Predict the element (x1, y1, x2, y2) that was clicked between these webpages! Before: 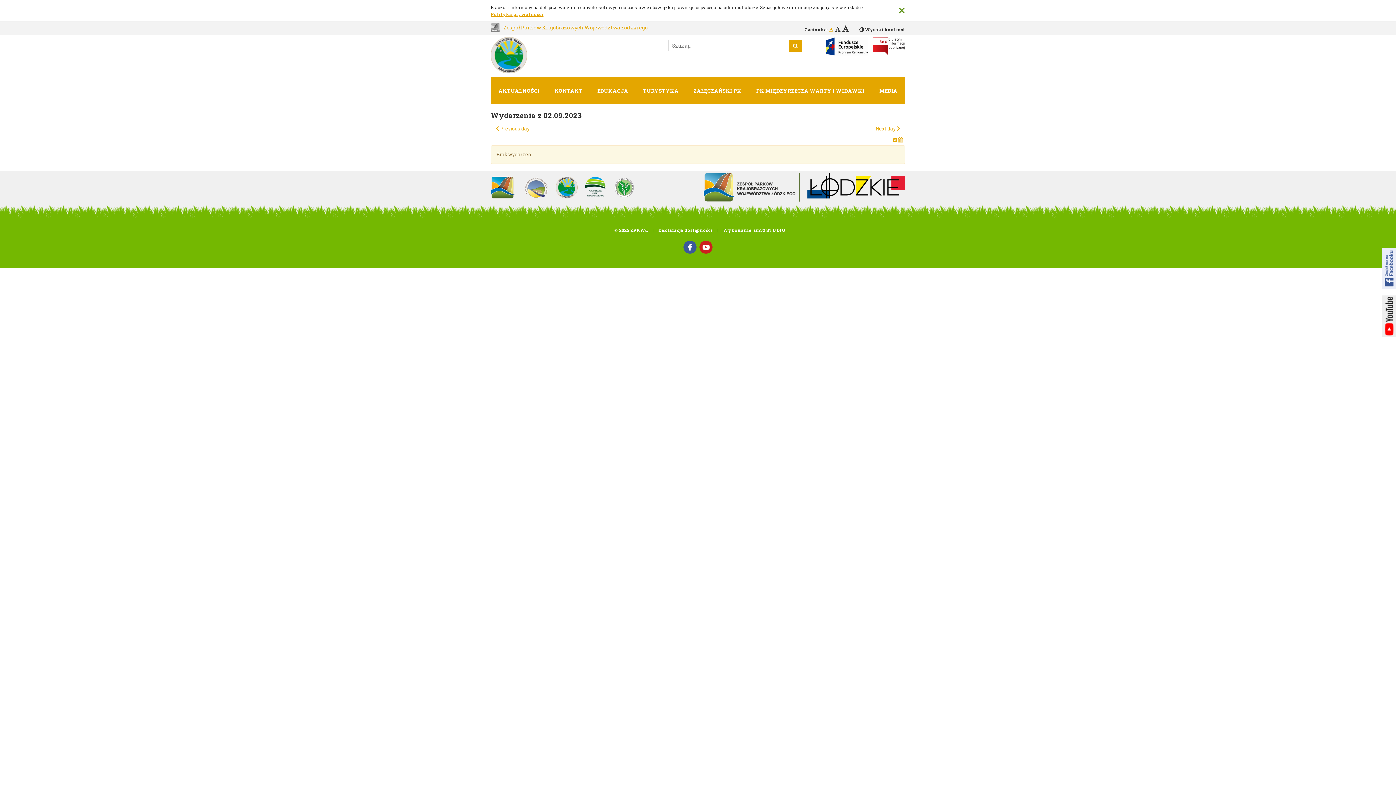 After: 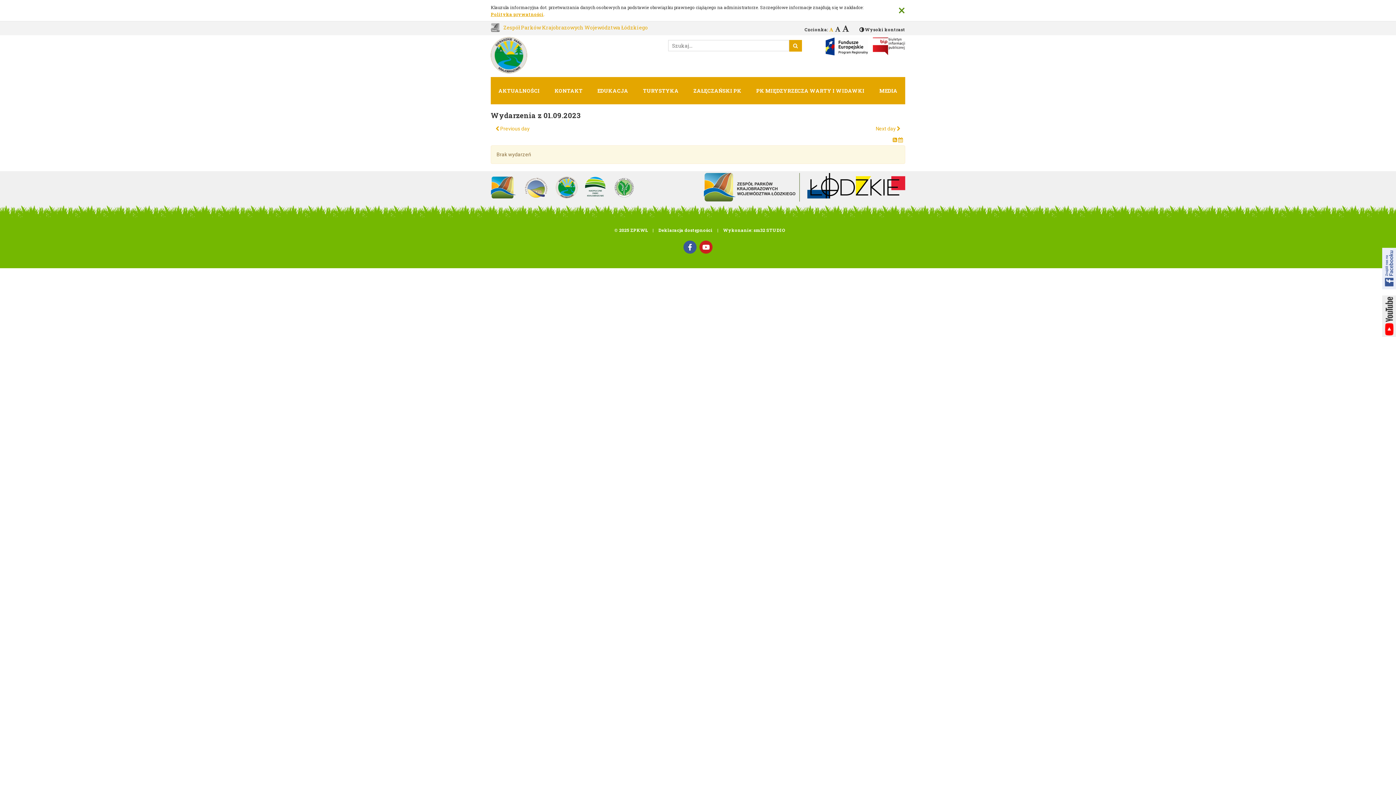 Action: bbox: (490, 122, 534, 134) label:  Previous day